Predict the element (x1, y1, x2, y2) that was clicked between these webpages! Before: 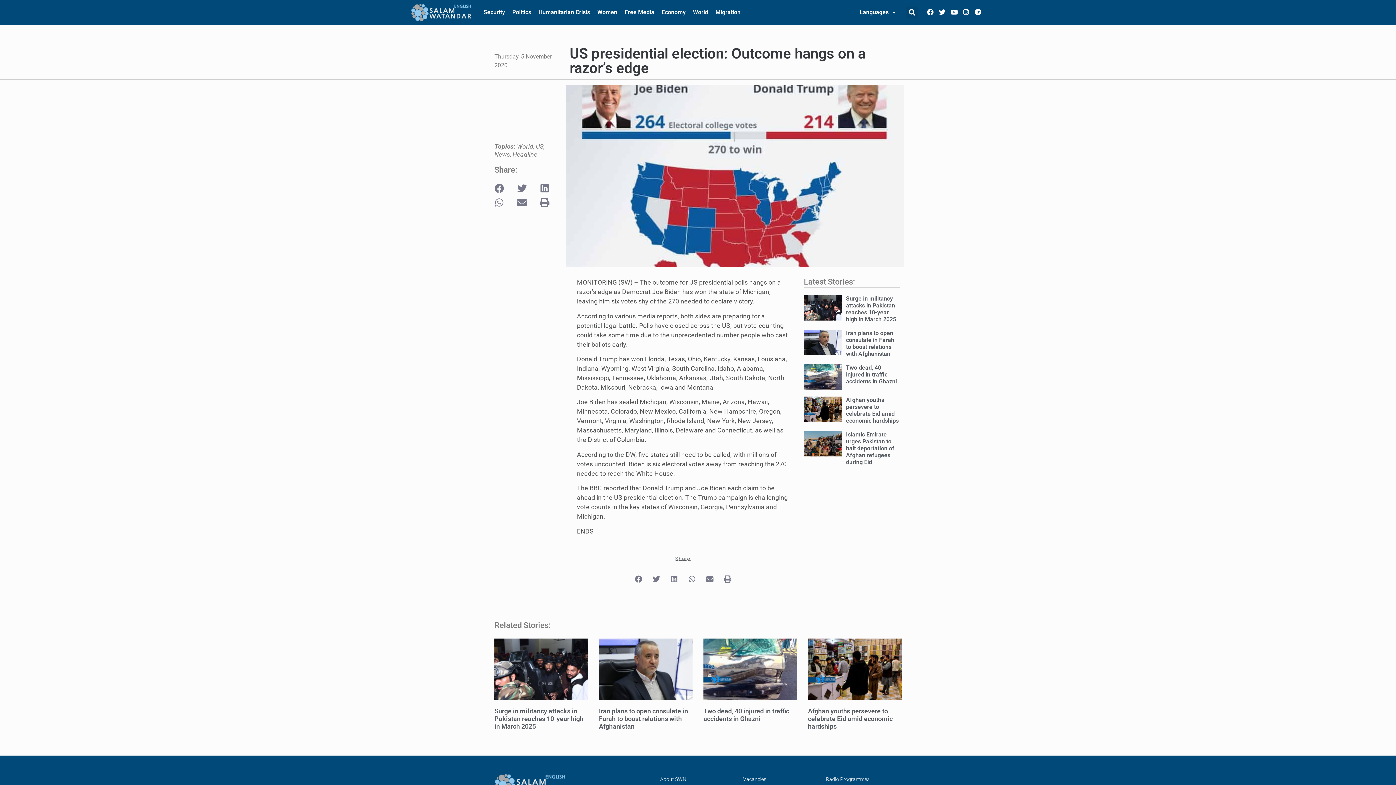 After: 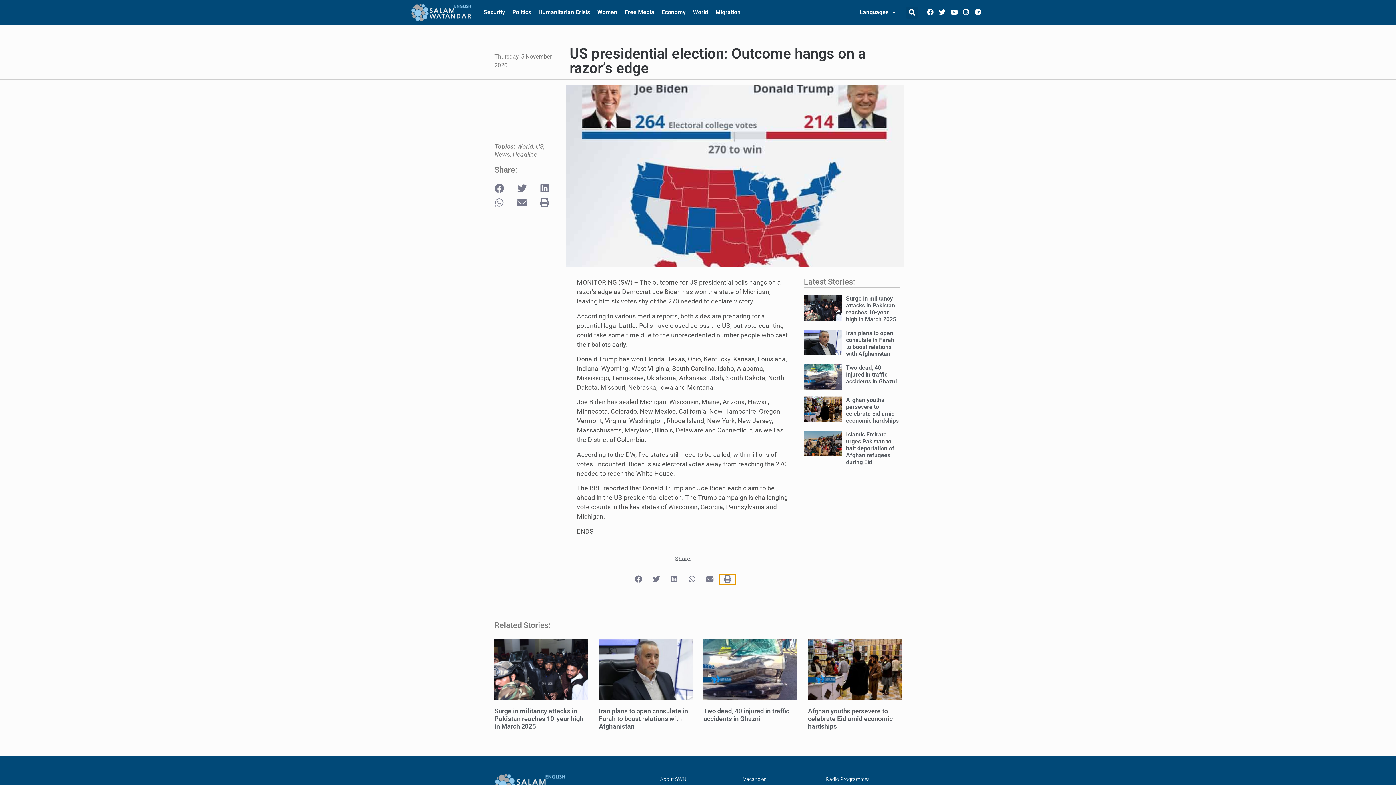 Action: bbox: (719, 574, 736, 584) label: Share on print